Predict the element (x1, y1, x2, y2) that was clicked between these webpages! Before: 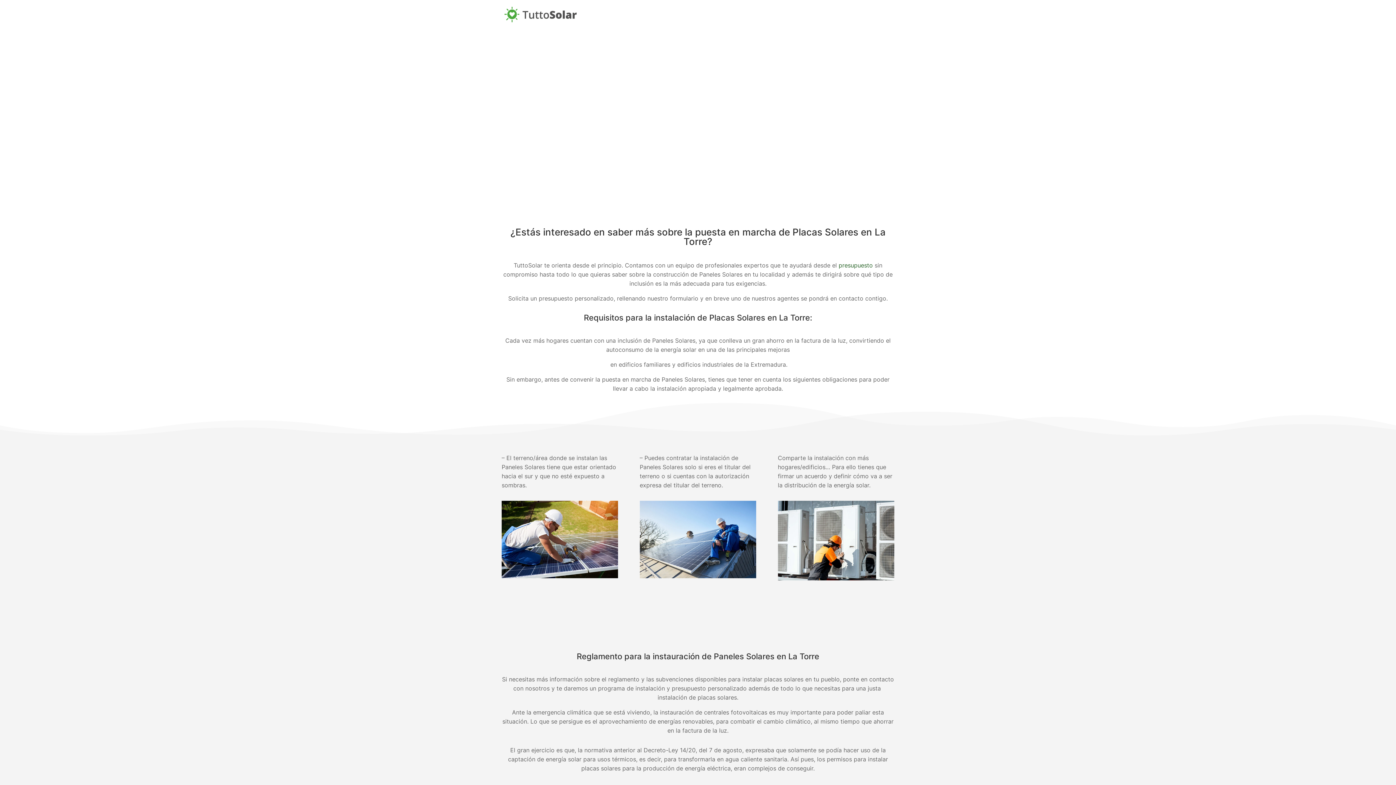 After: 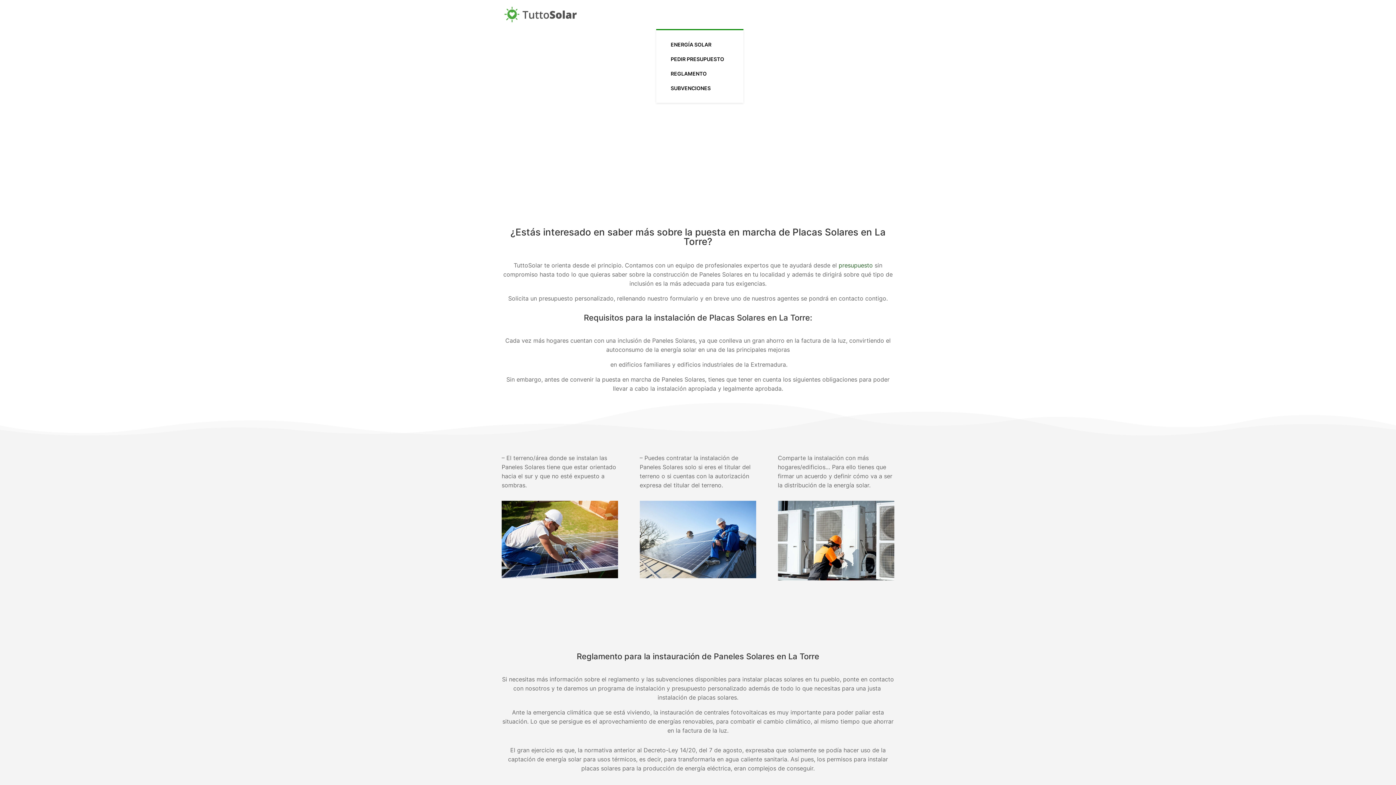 Action: bbox: (656, 12, 690, 29) label: SERVICIOS